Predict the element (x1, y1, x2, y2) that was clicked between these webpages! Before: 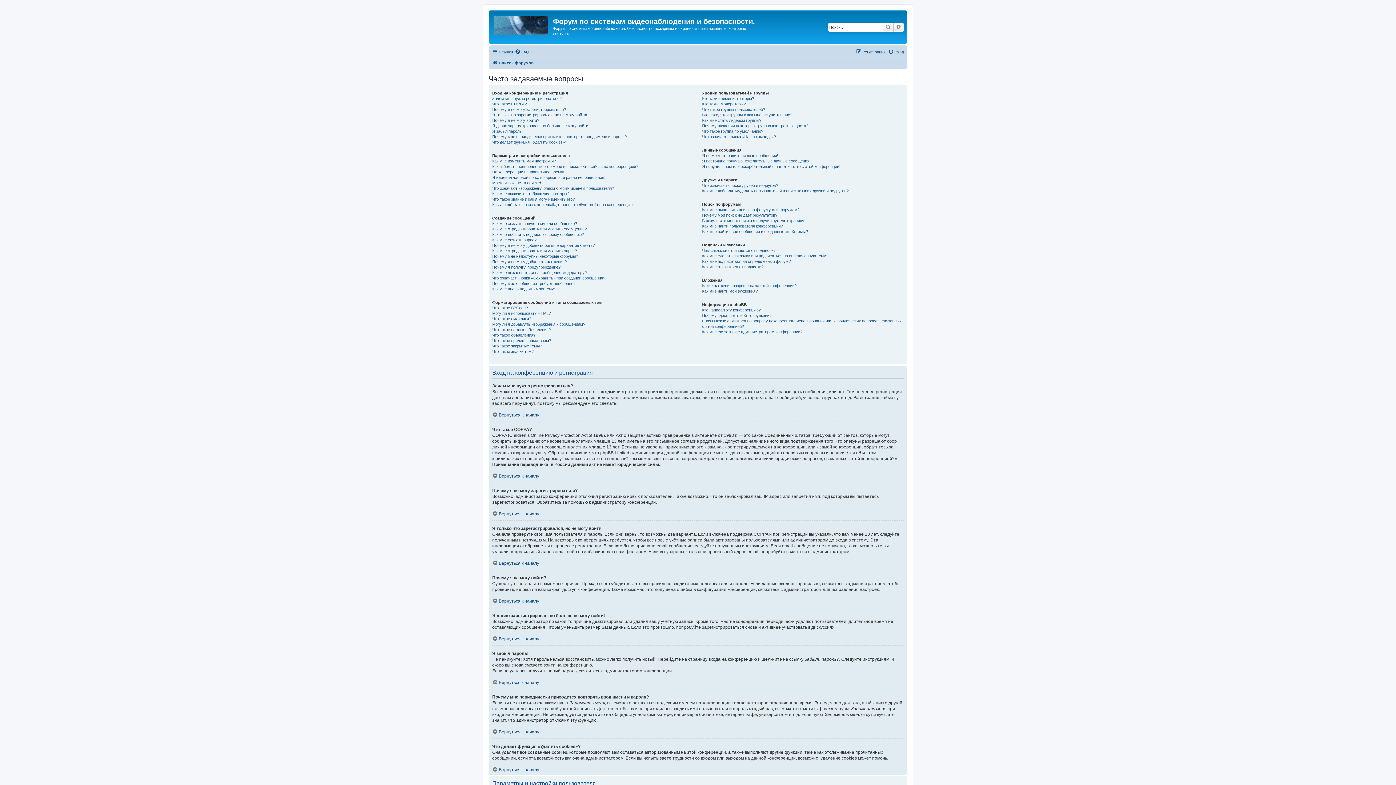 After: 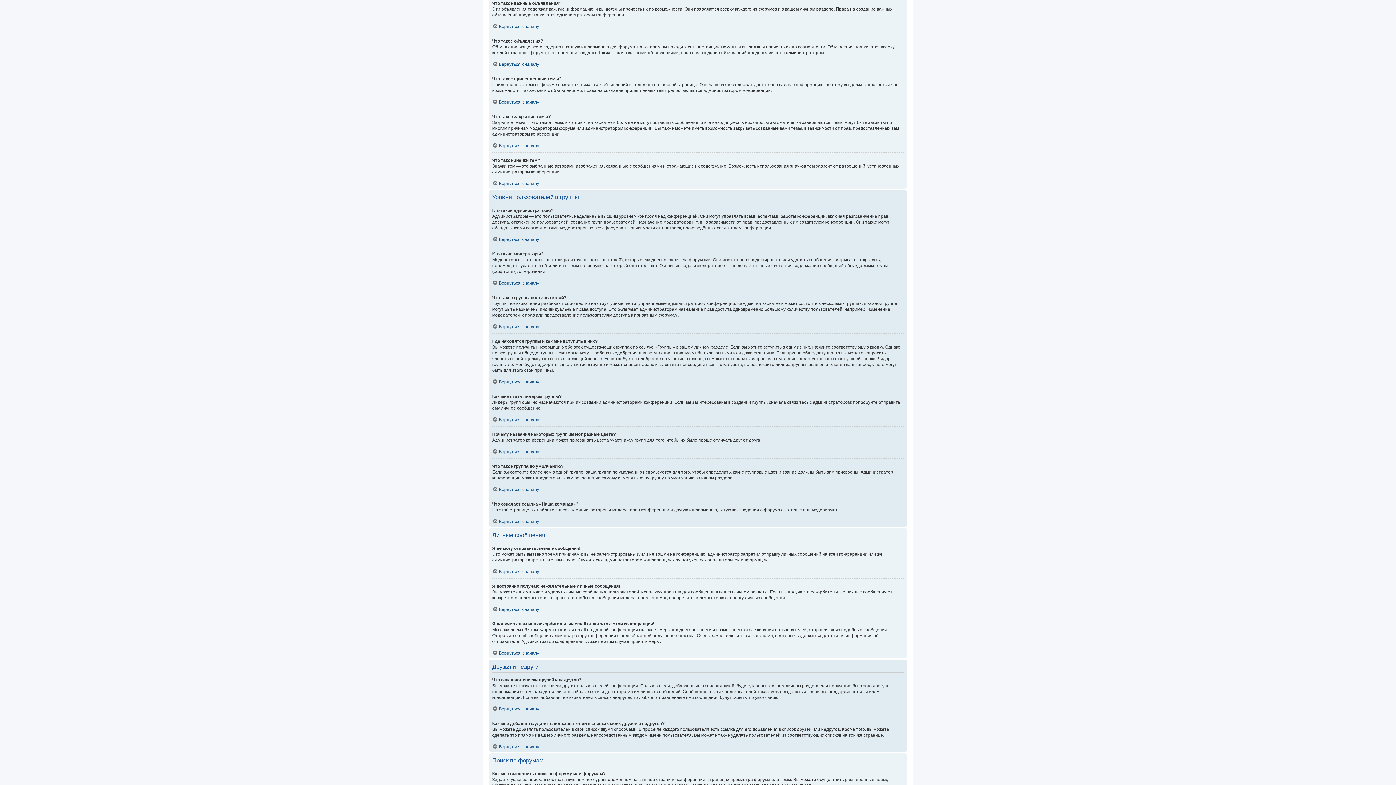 Action: label: Что такое важные объявления? bbox: (492, 327, 550, 332)